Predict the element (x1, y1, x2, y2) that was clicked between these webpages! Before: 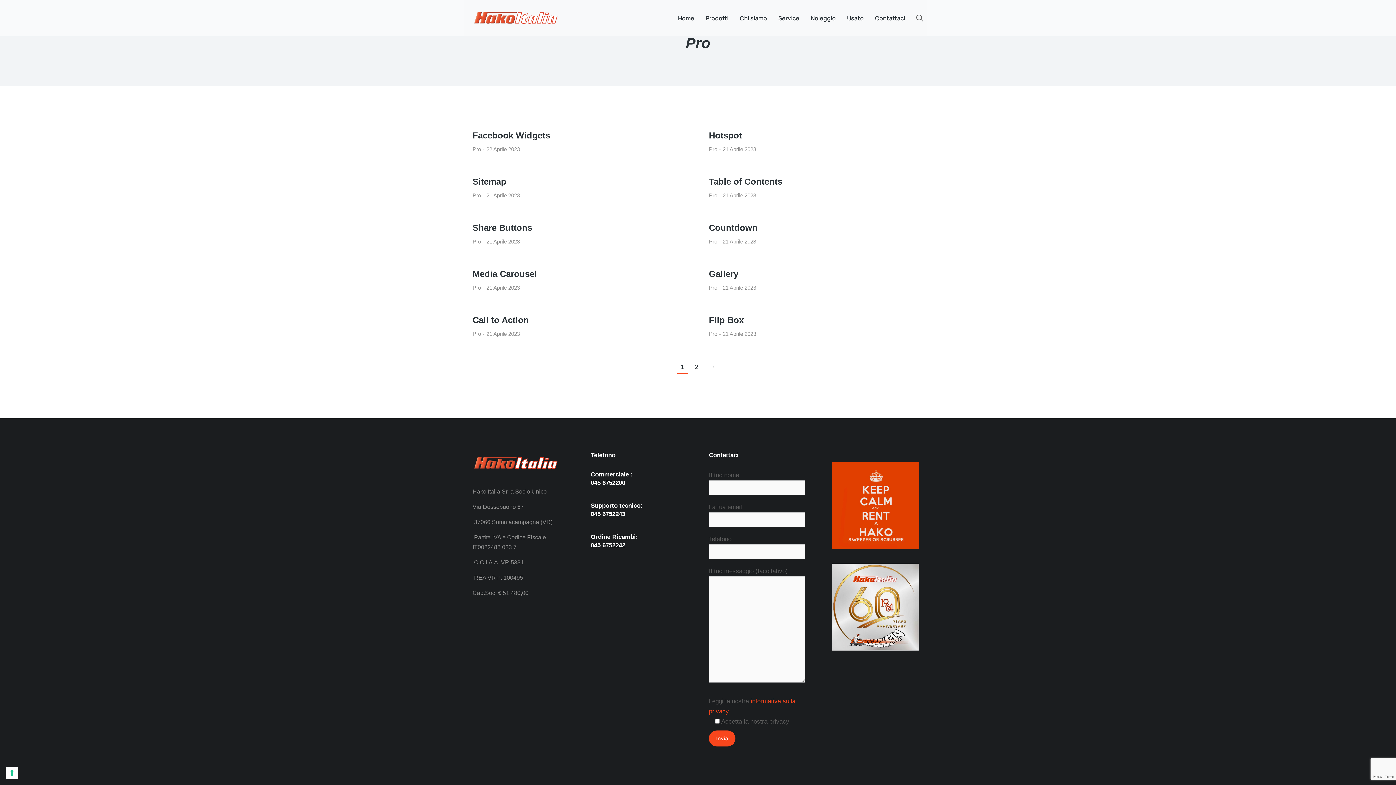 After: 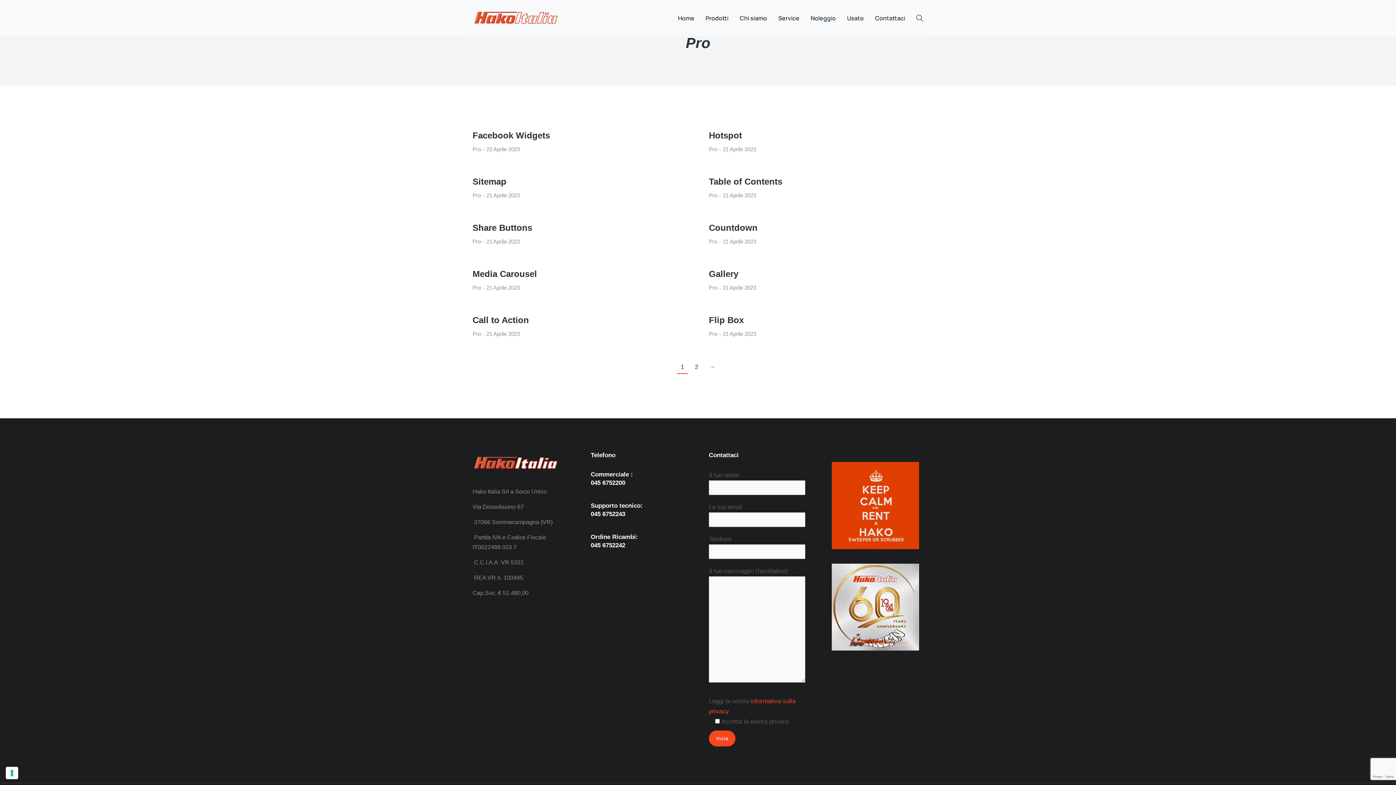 Action: label: Pro bbox: (472, 330, 481, 337)